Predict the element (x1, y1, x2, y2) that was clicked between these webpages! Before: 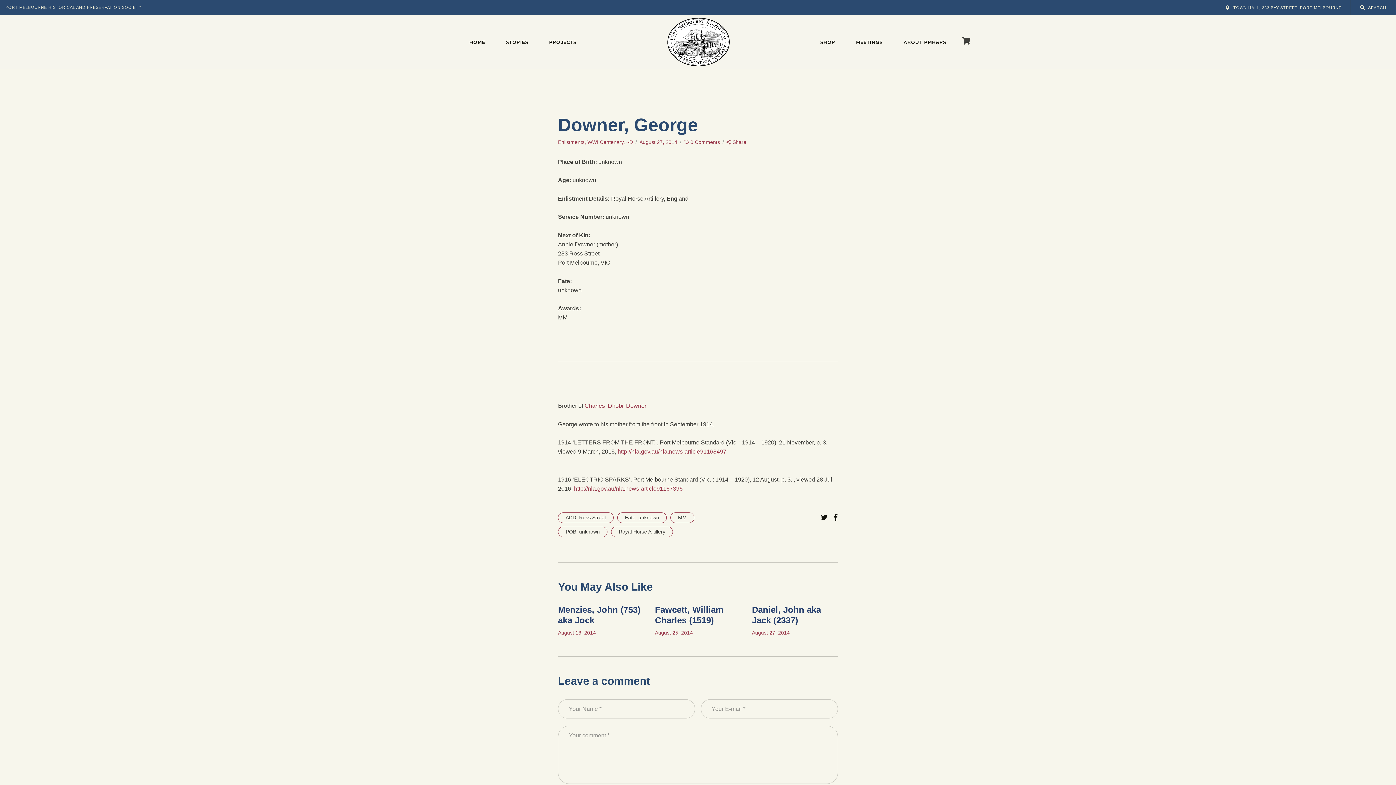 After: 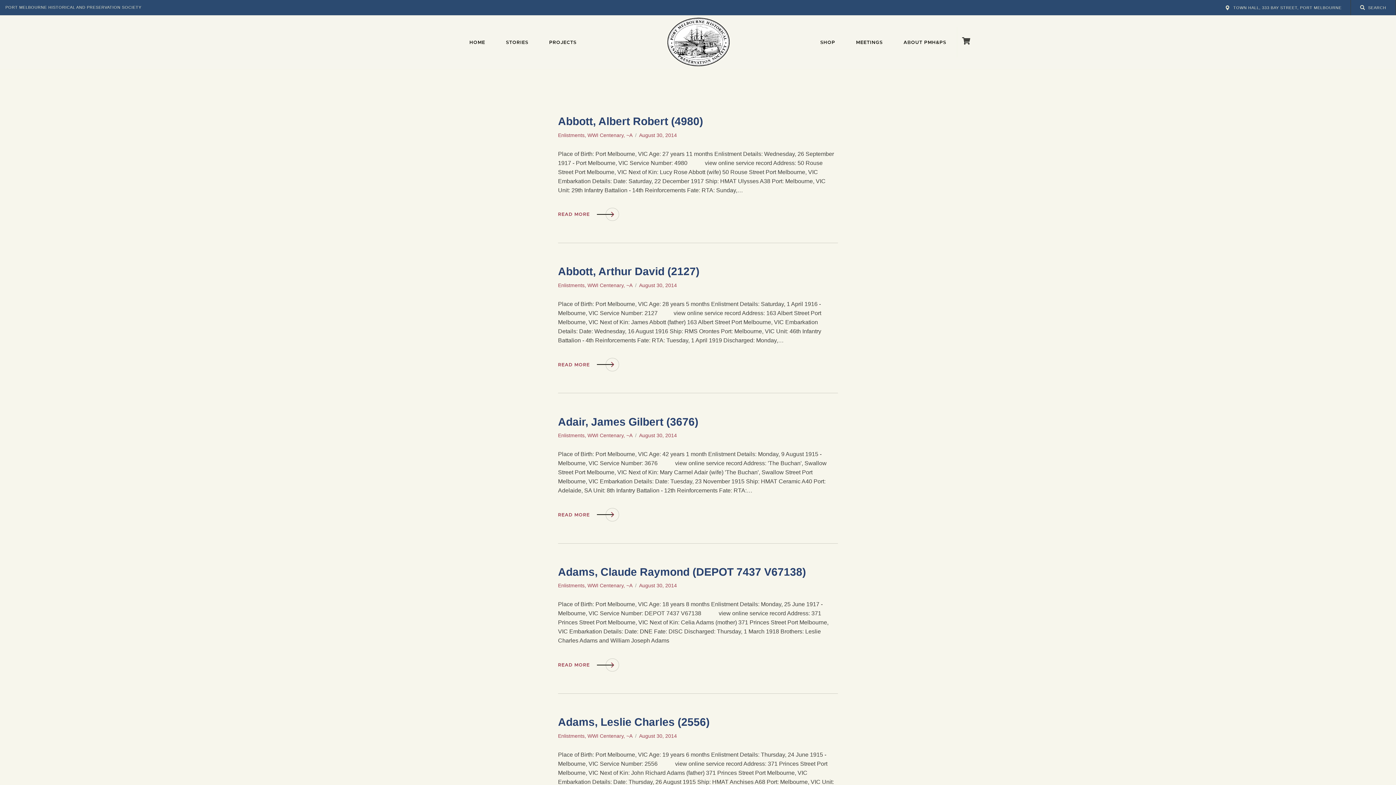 Action: label: Enlistments bbox: (558, 139, 584, 145)